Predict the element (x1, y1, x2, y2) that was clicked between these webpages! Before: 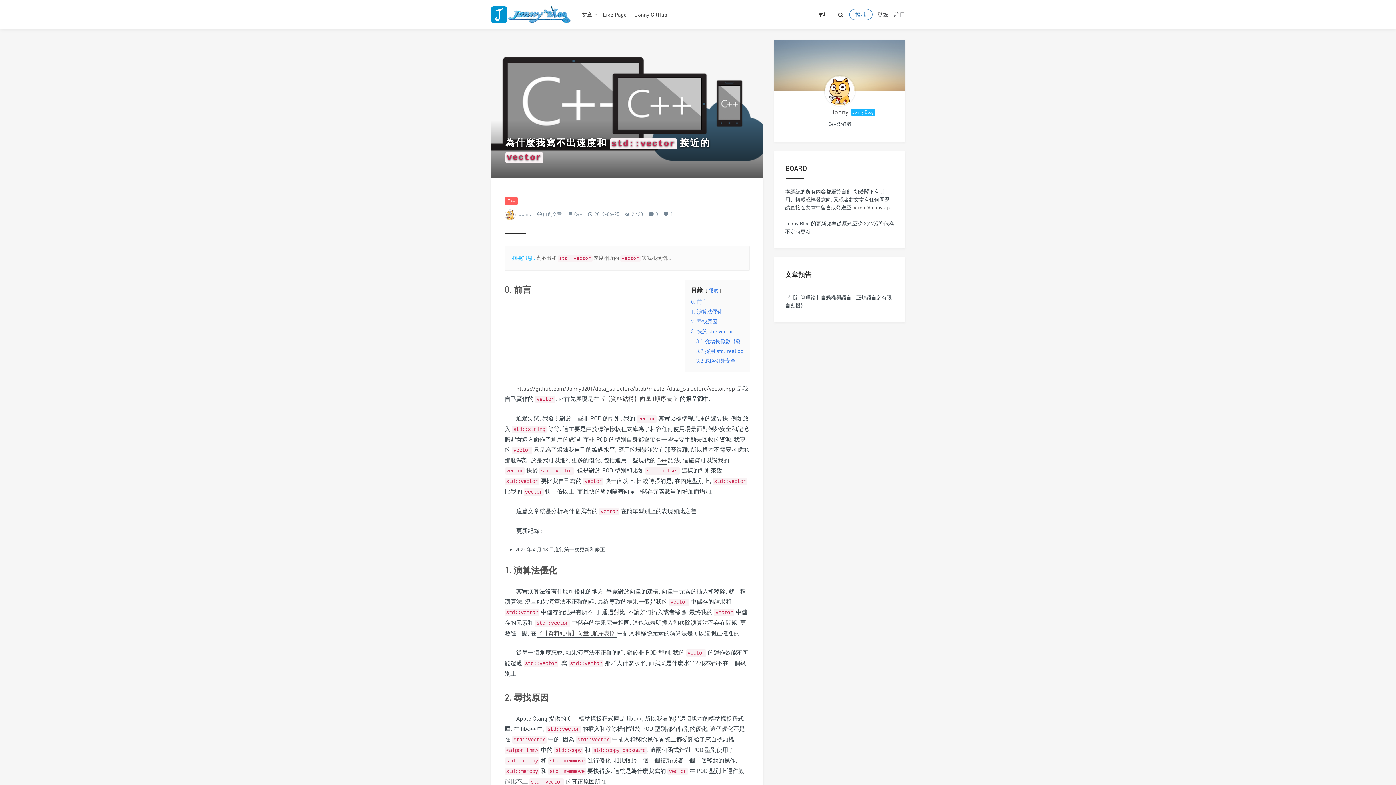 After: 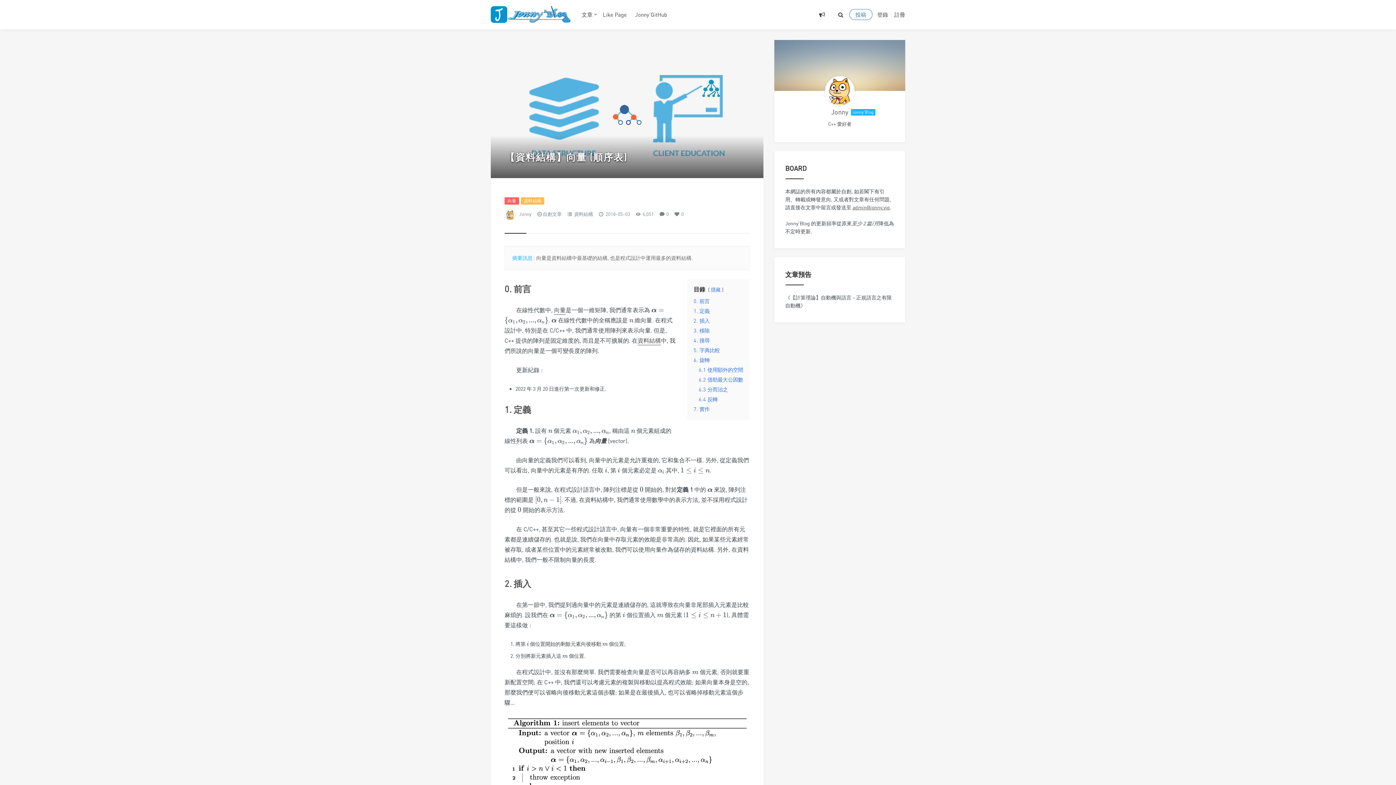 Action: label: 《【資料結構】向量 (順序表)》 bbox: (536, 629, 617, 638)